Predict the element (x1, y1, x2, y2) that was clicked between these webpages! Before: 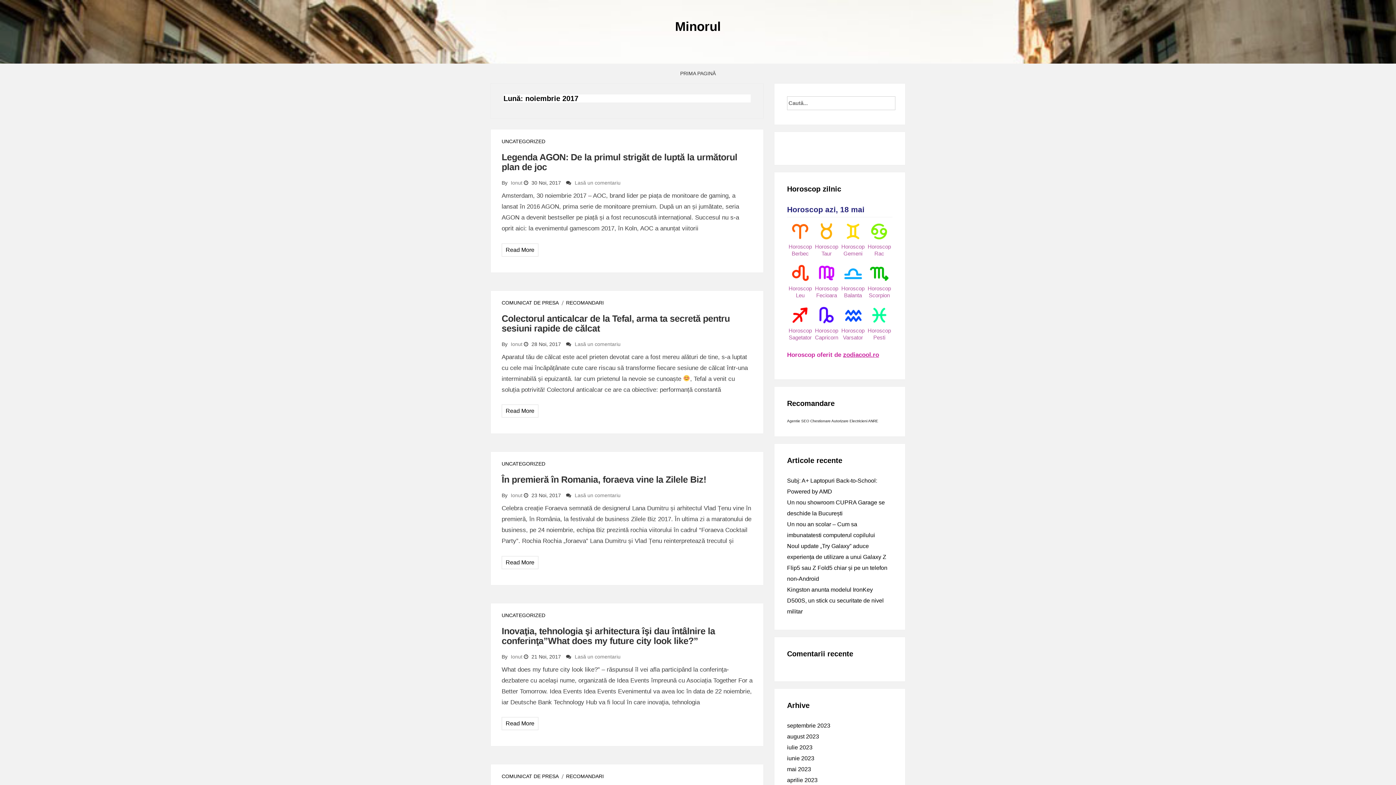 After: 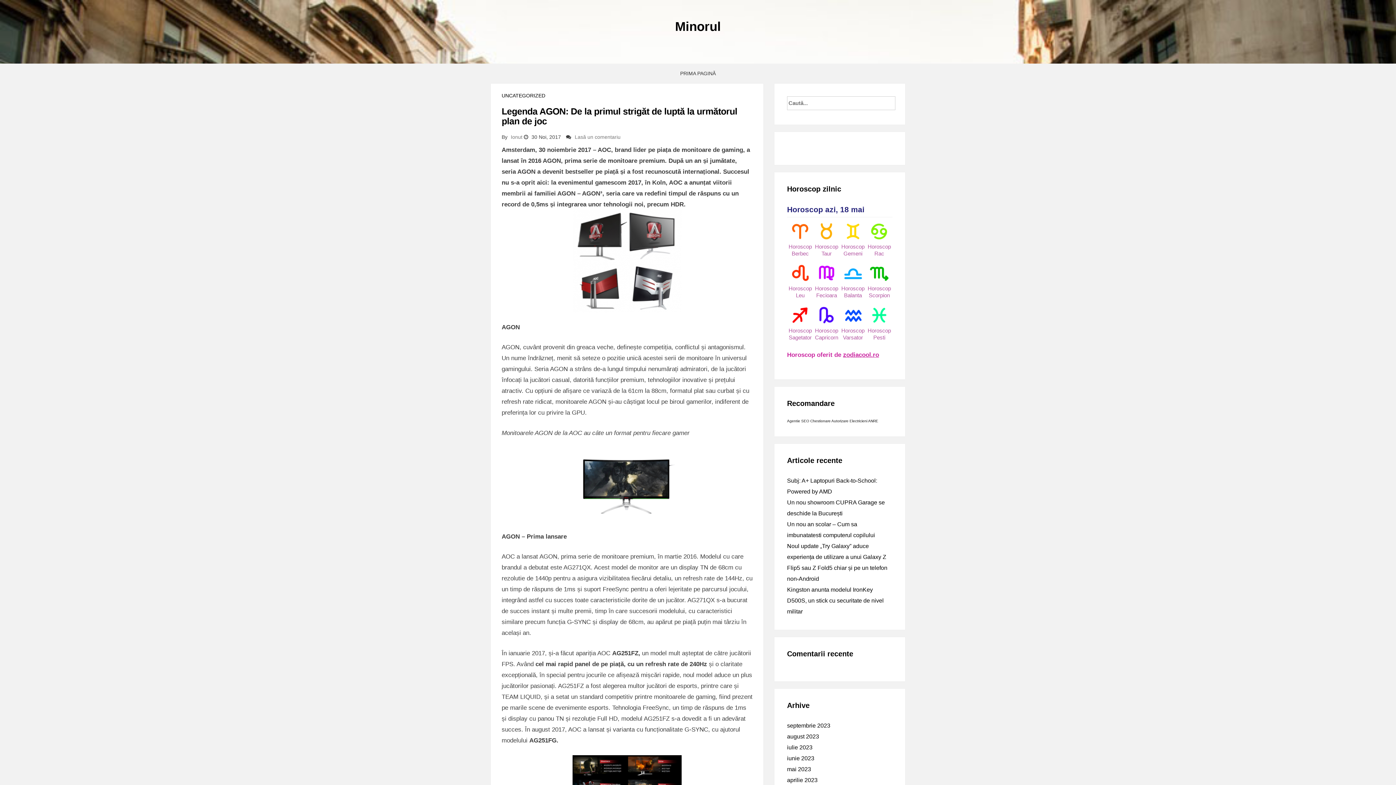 Action: label: Read More bbox: (505, 246, 534, 252)